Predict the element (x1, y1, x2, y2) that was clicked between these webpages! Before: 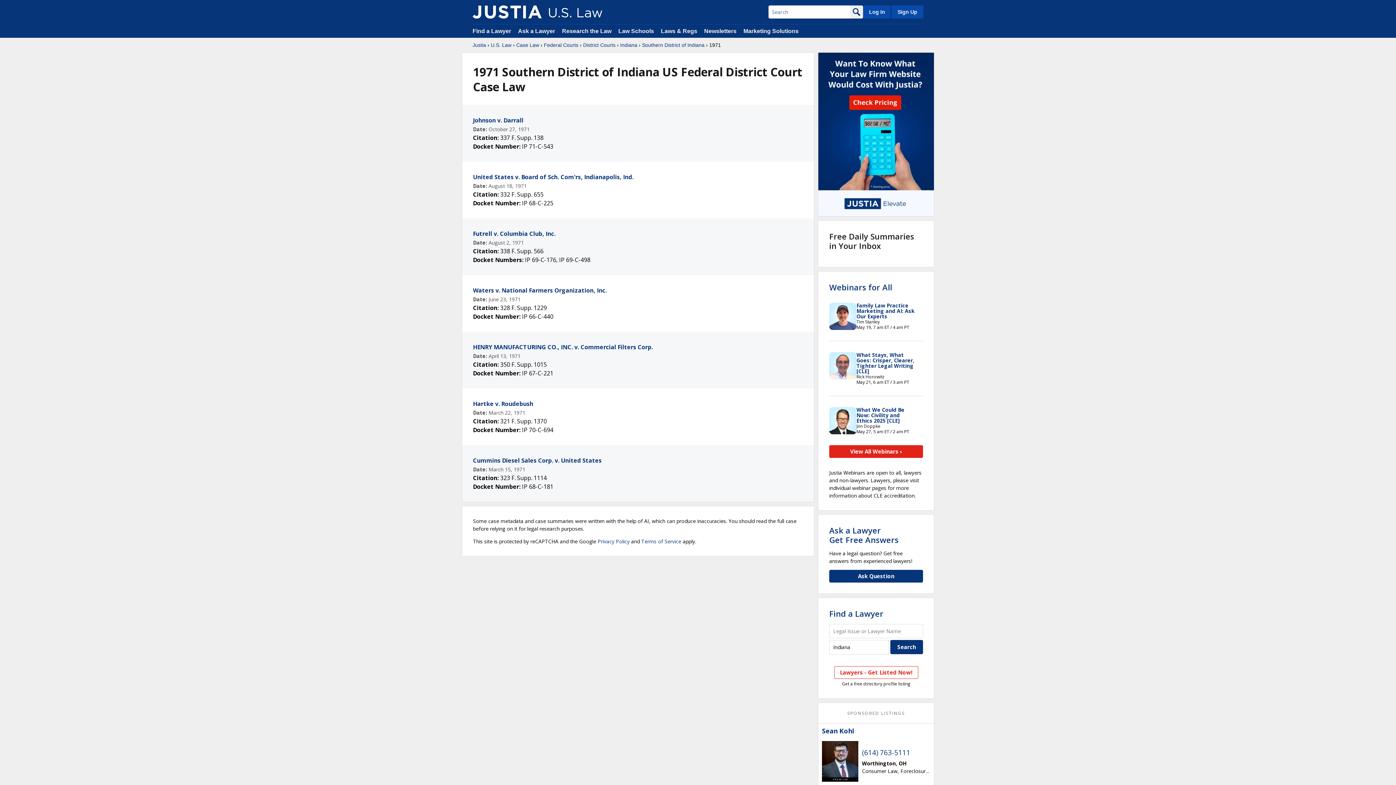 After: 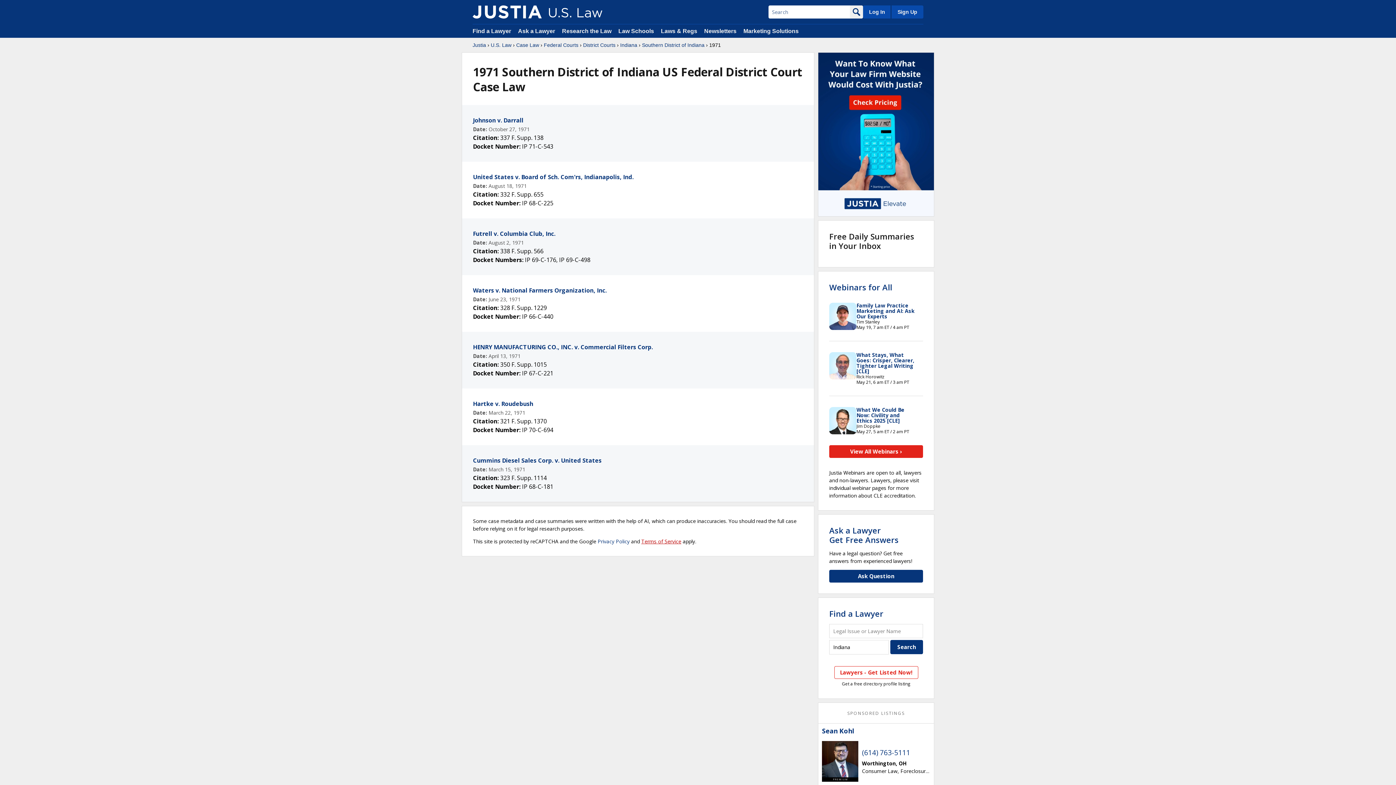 Action: bbox: (641, 538, 681, 545) label: Terms of Service